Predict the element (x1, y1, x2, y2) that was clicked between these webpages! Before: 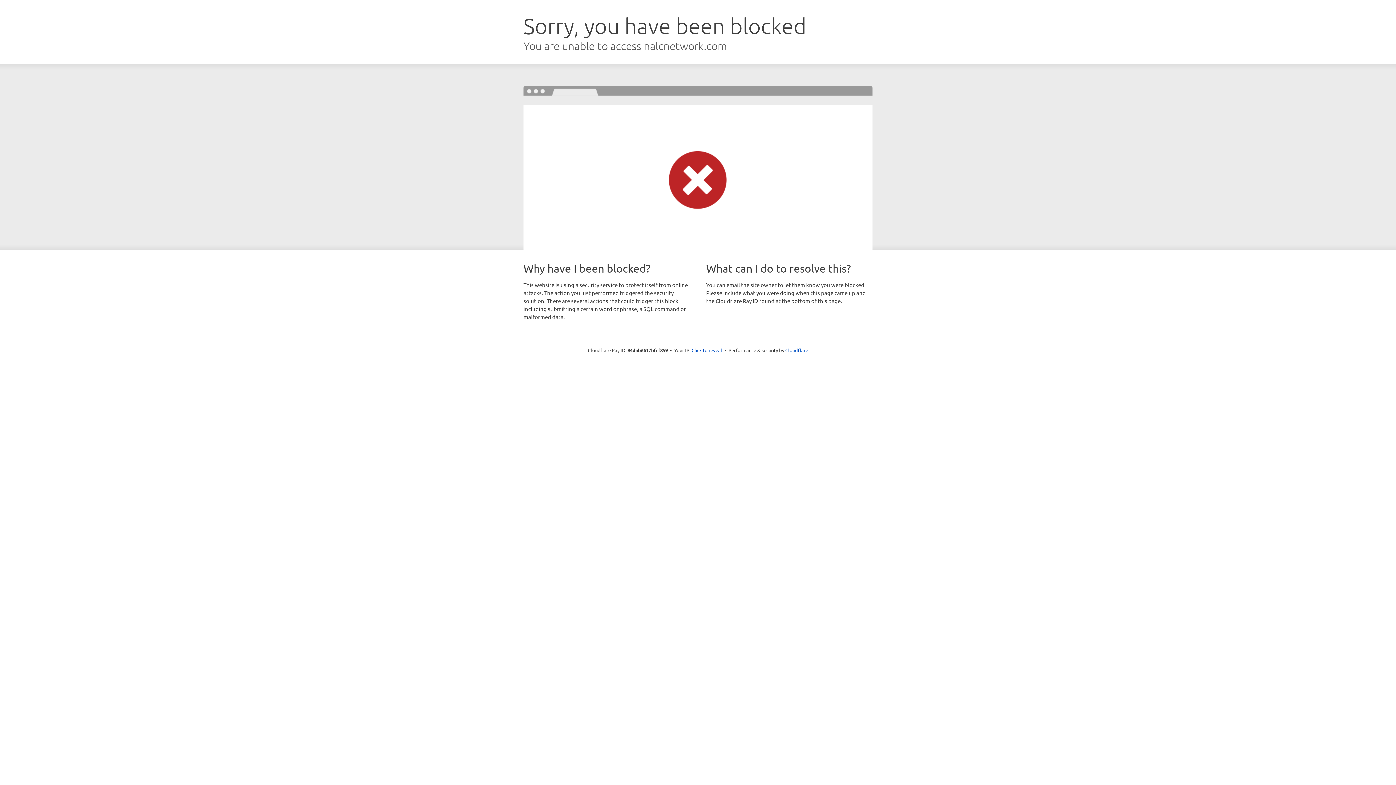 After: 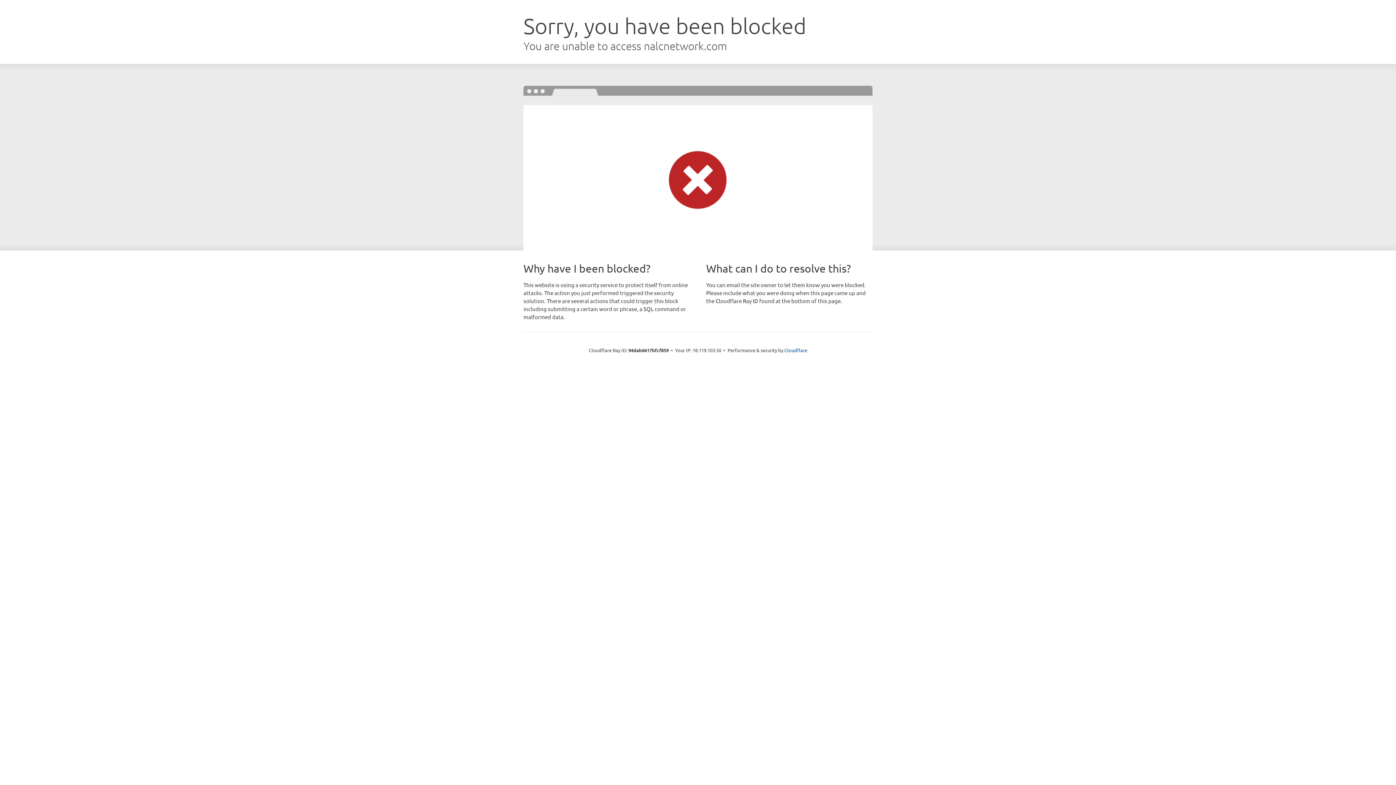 Action: label: Click to reveal bbox: (691, 346, 722, 353)